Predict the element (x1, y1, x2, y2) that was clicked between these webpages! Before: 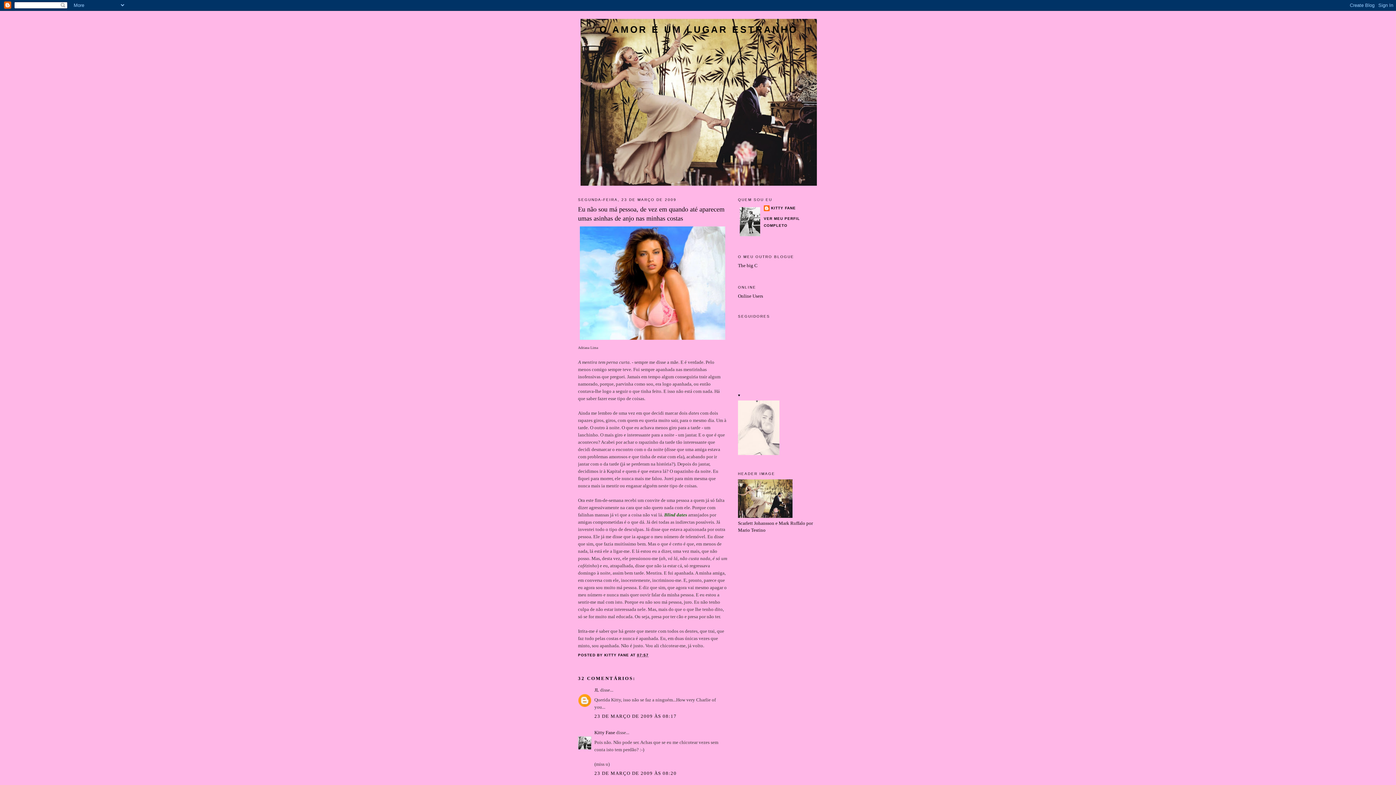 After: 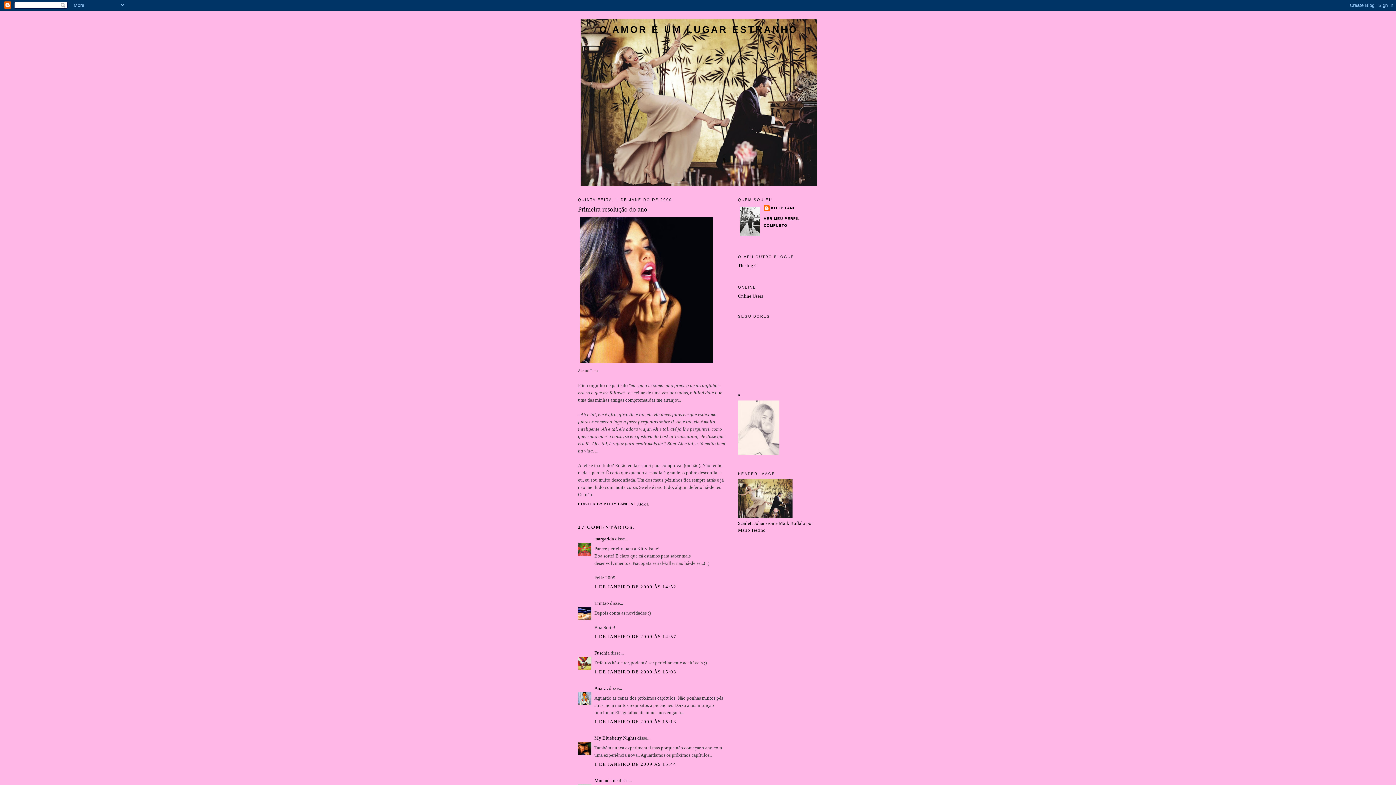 Action: label: Blind dates  bbox: (664, 512, 688, 517)